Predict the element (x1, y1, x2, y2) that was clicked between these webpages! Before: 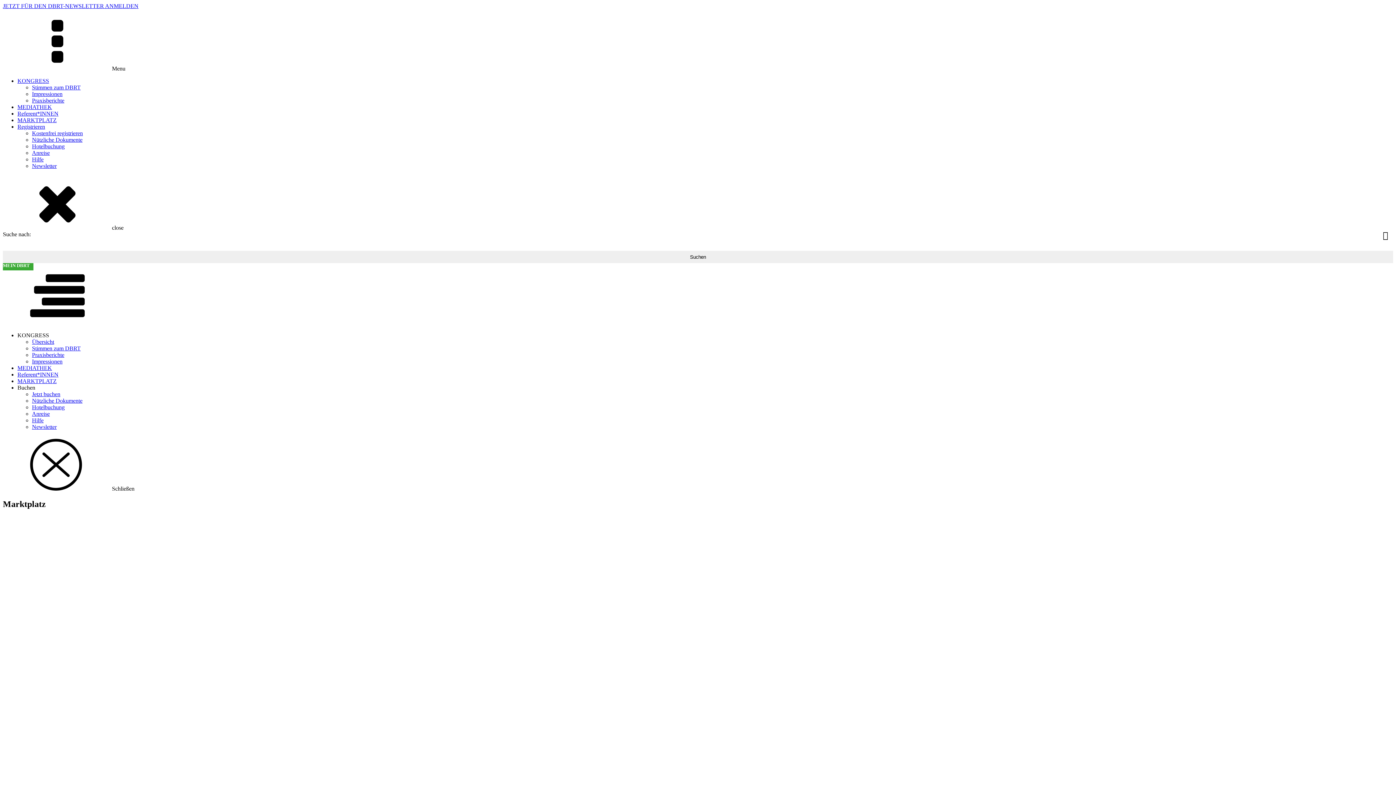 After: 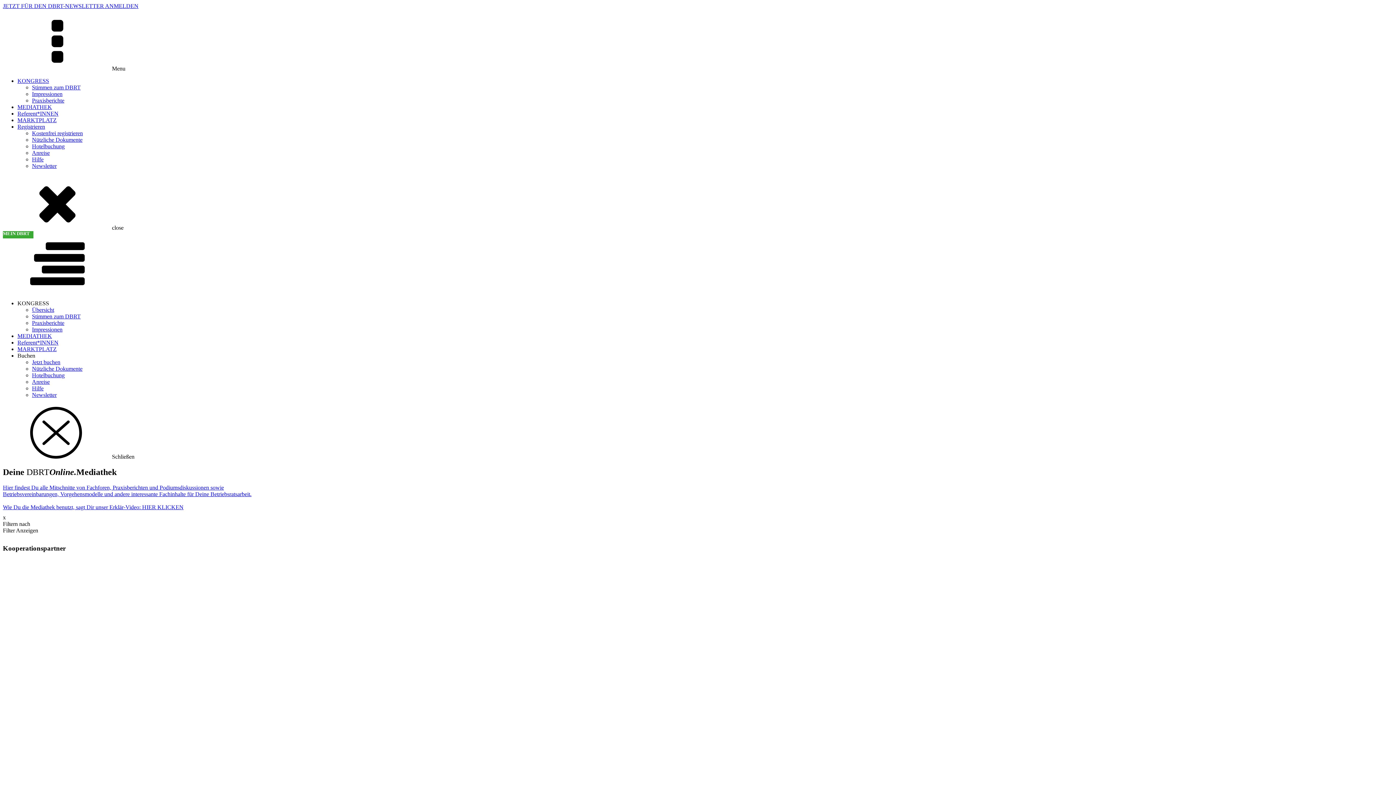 Action: bbox: (17, 365, 52, 371) label: MEDIATHEK